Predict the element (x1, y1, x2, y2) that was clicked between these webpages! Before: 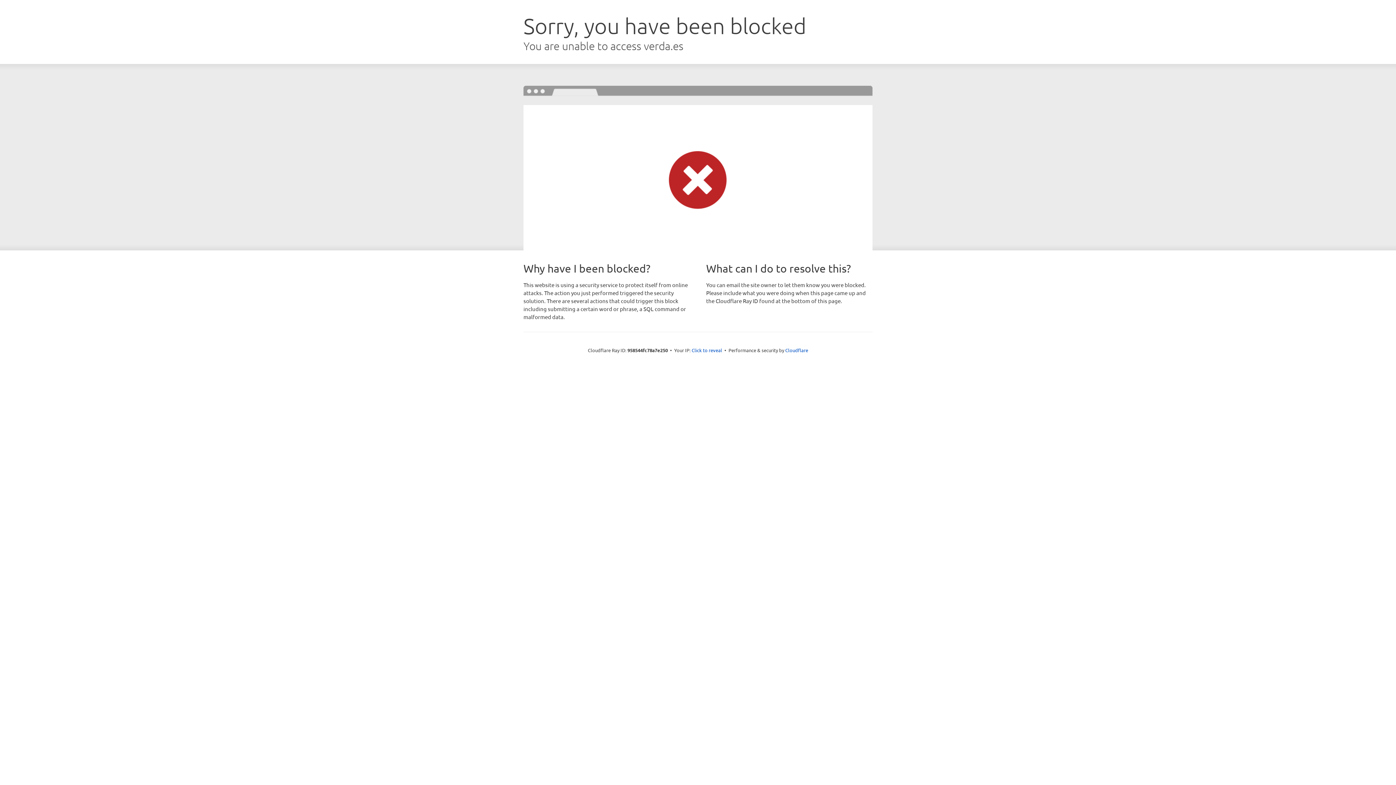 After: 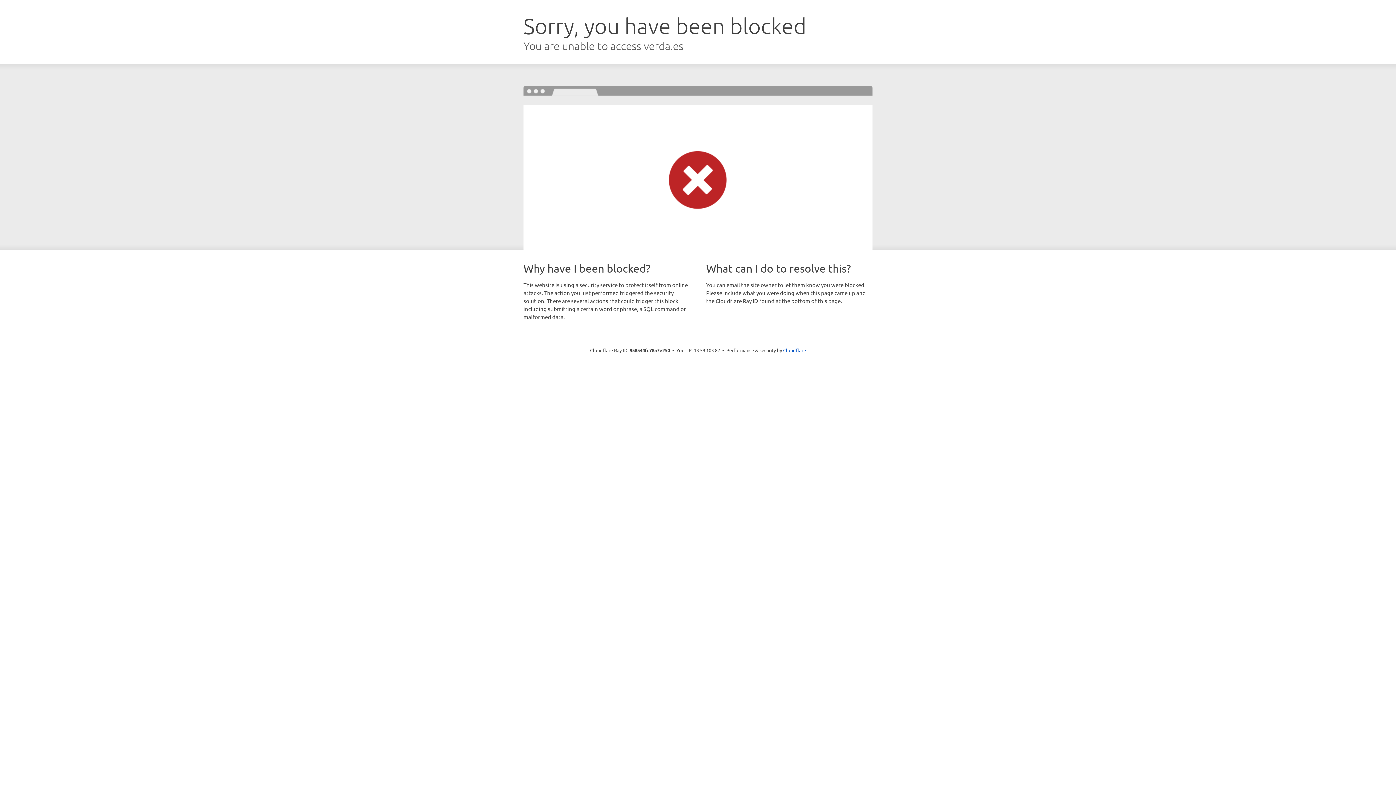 Action: bbox: (691, 346, 722, 353) label: Click to reveal